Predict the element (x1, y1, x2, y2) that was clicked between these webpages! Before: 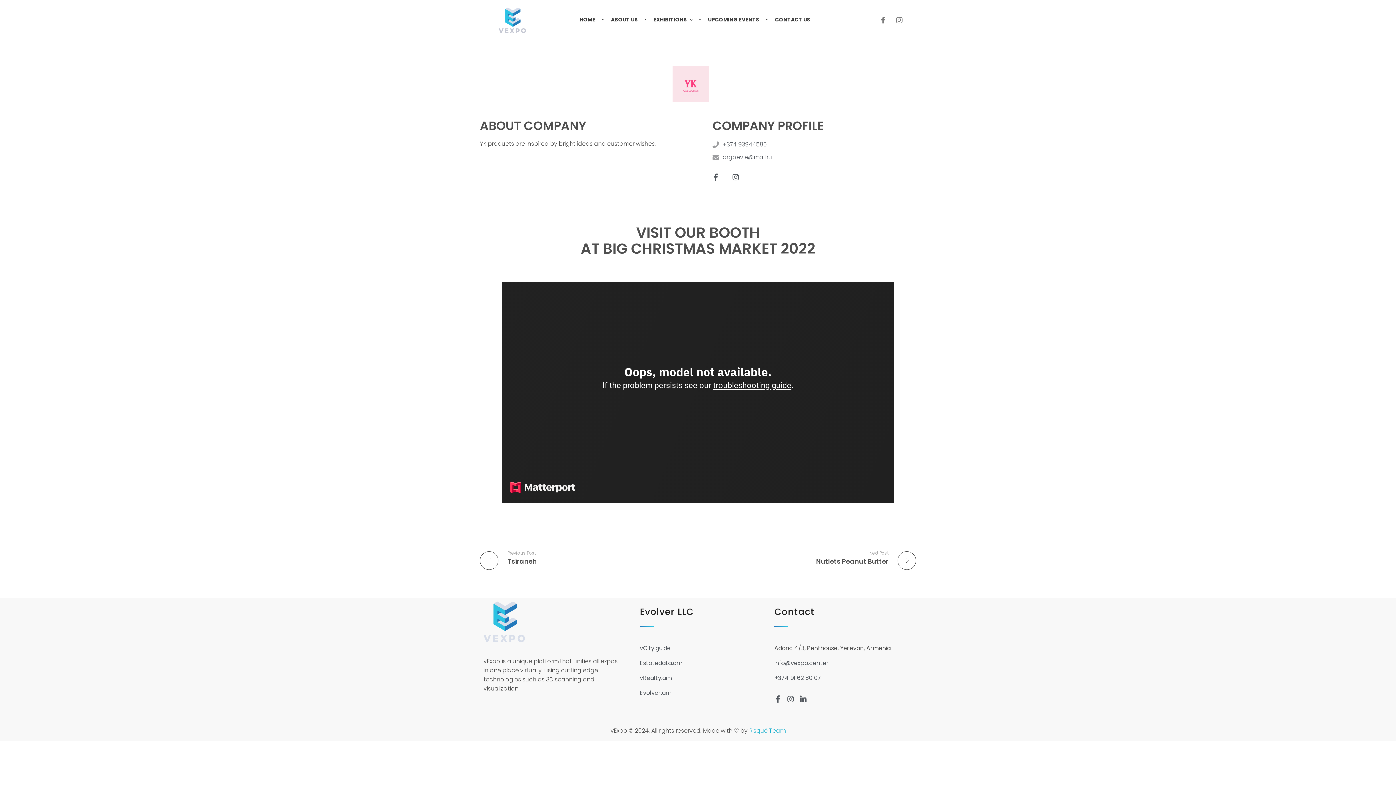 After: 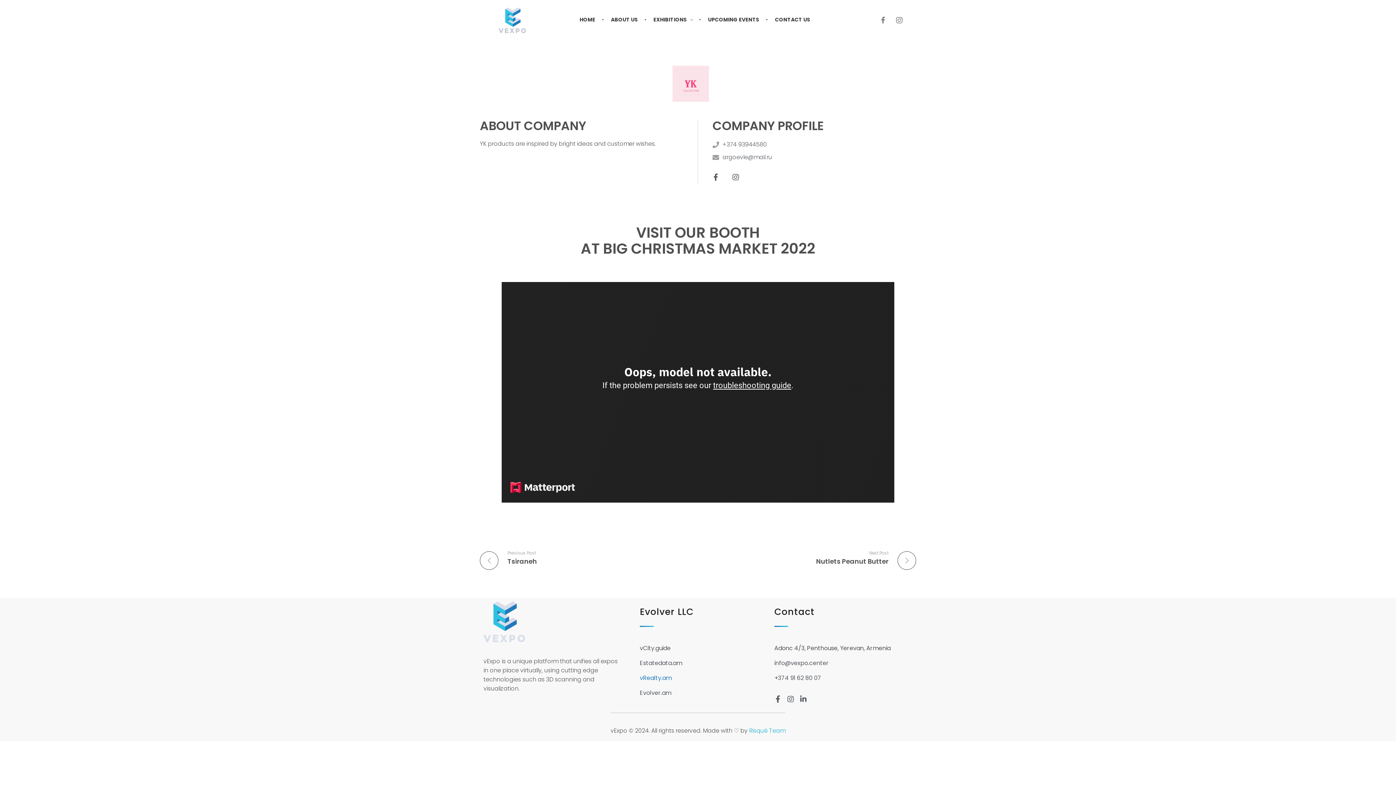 Action: label: vRealty.am bbox: (639, 674, 671, 682)